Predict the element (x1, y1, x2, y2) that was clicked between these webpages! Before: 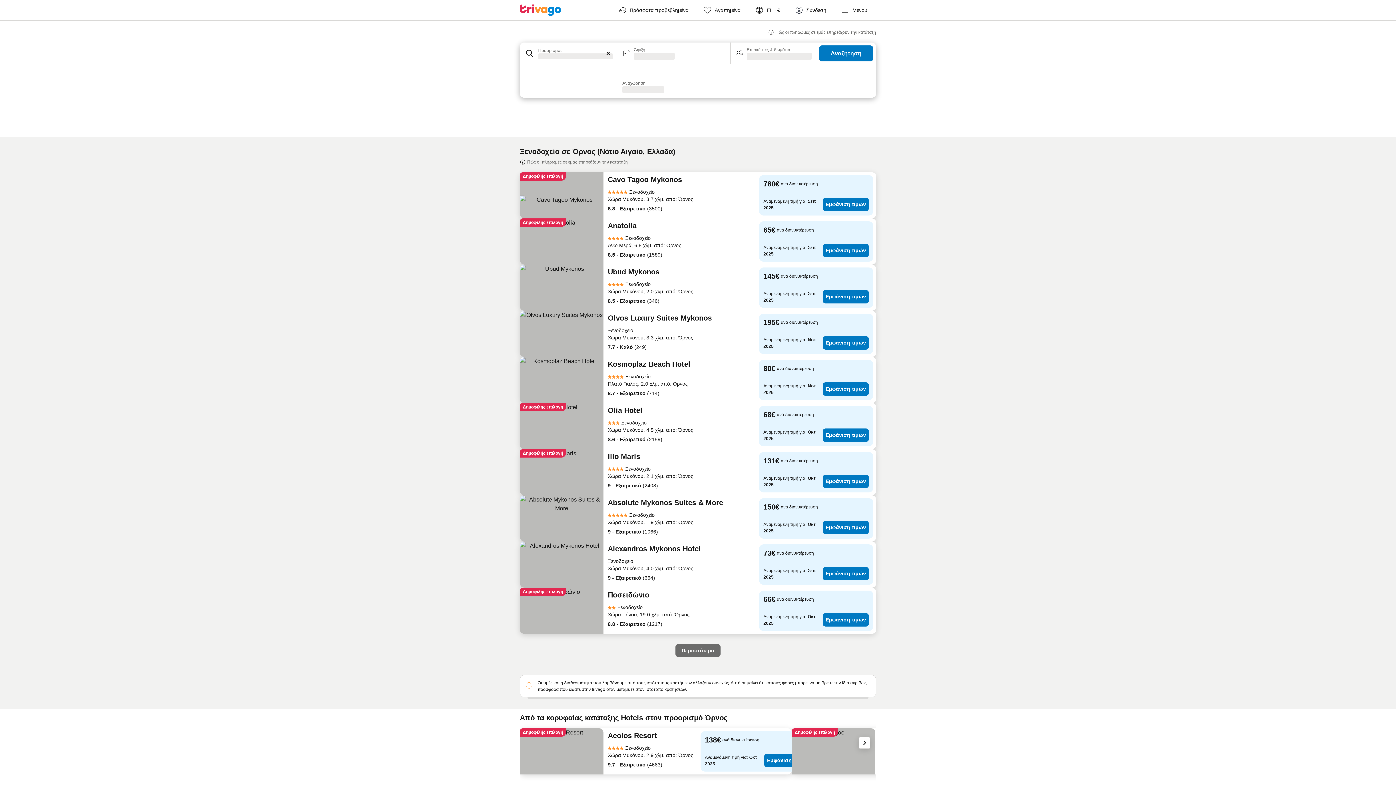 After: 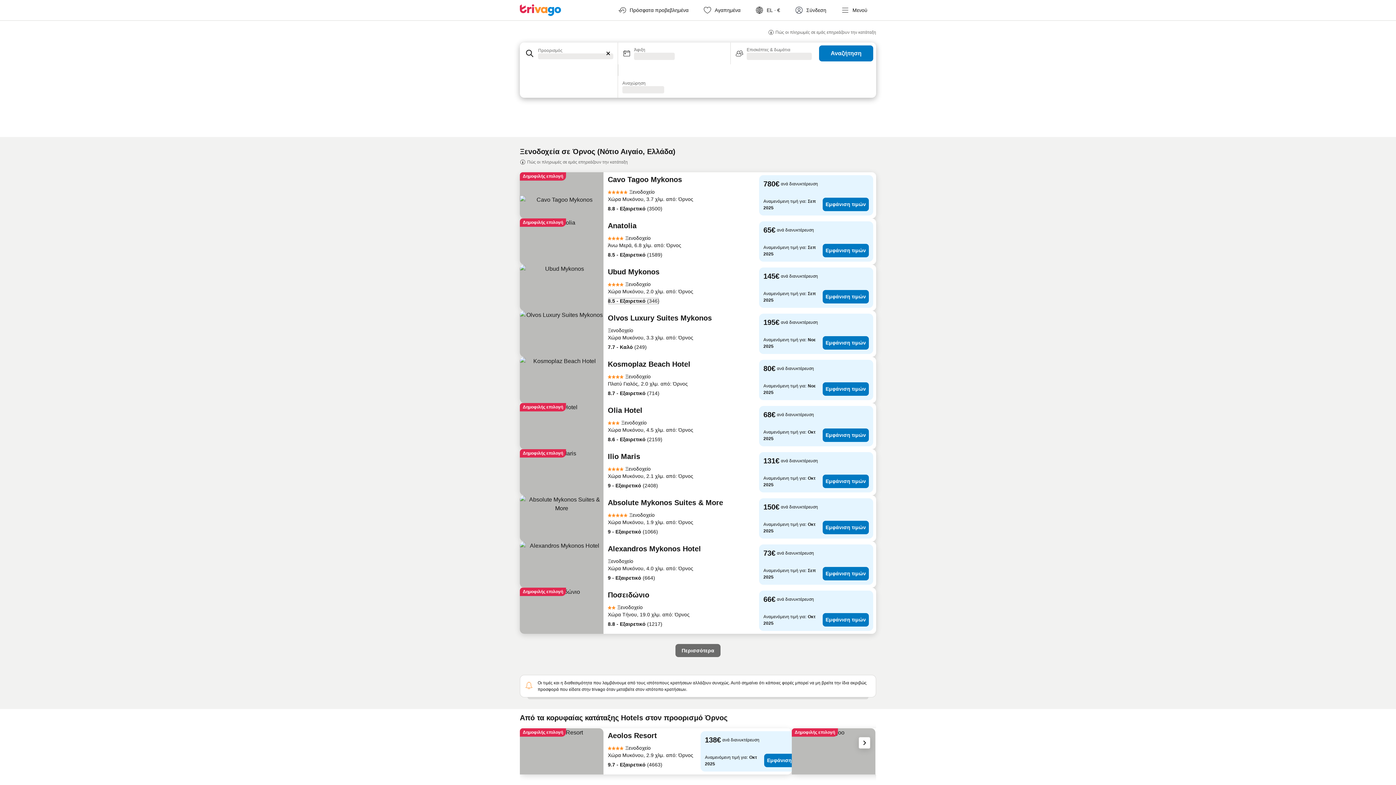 Action: bbox: (608, 297, 659, 305) label: 8.5 - Εξαιρετικό (346)